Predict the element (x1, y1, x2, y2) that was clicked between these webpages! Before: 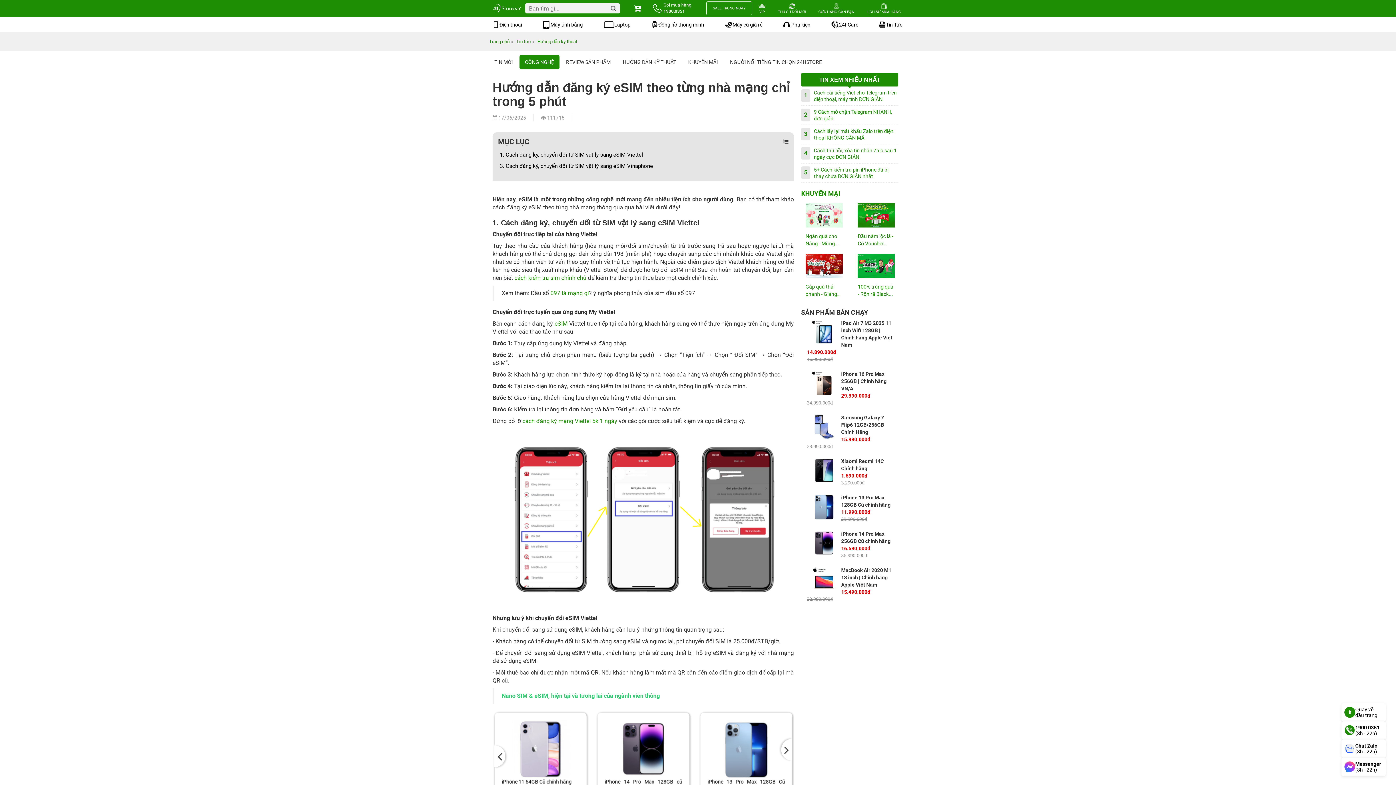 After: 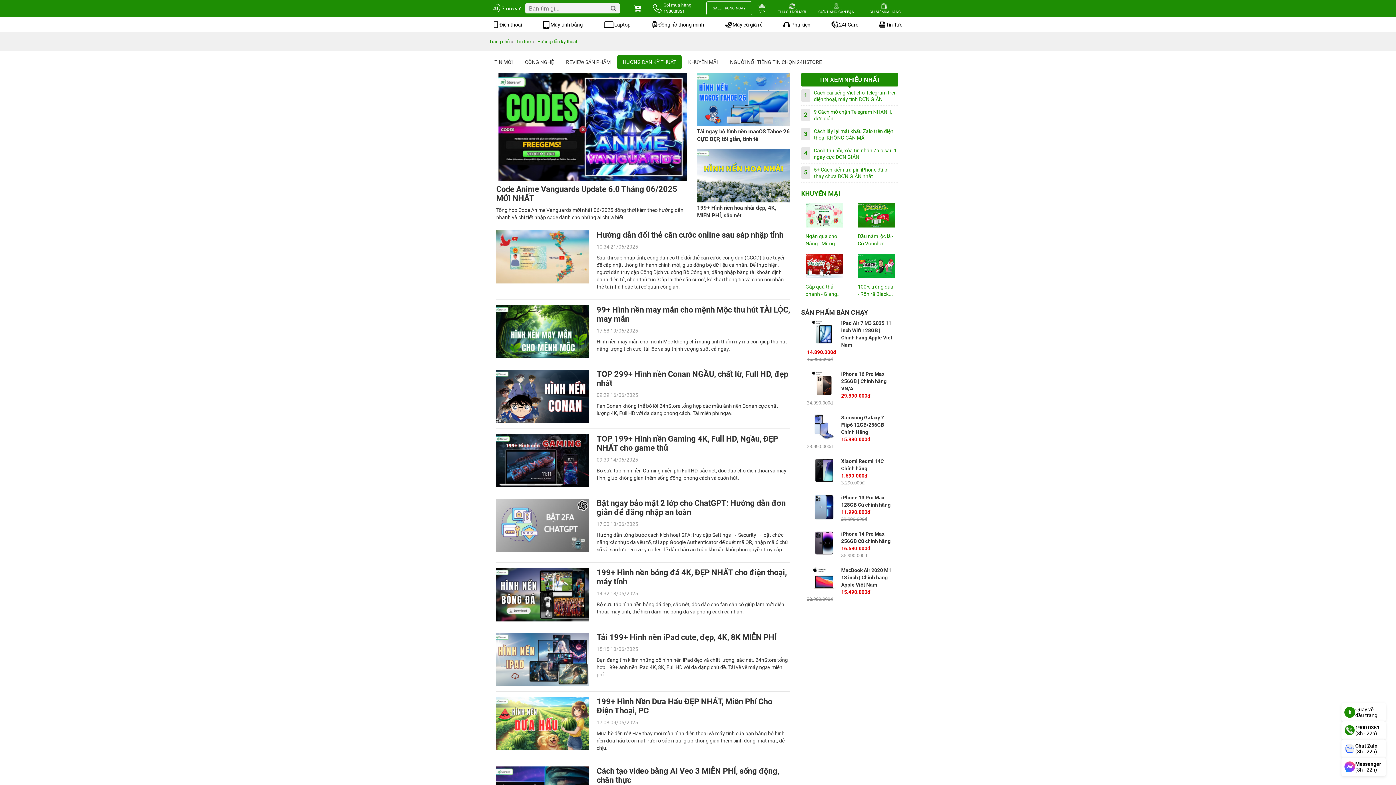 Action: label: Hướng dẫn kỹ thuật bbox: (537, 38, 577, 44)